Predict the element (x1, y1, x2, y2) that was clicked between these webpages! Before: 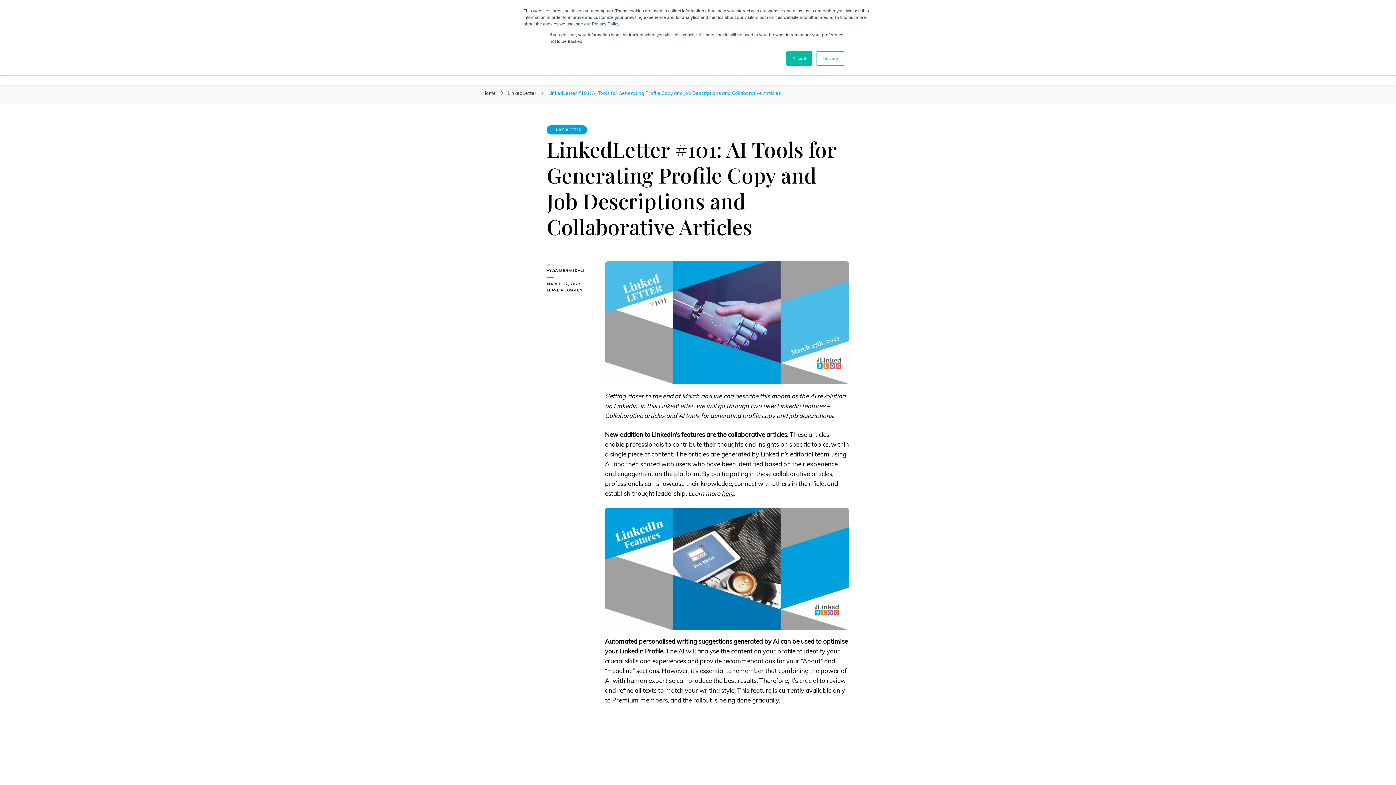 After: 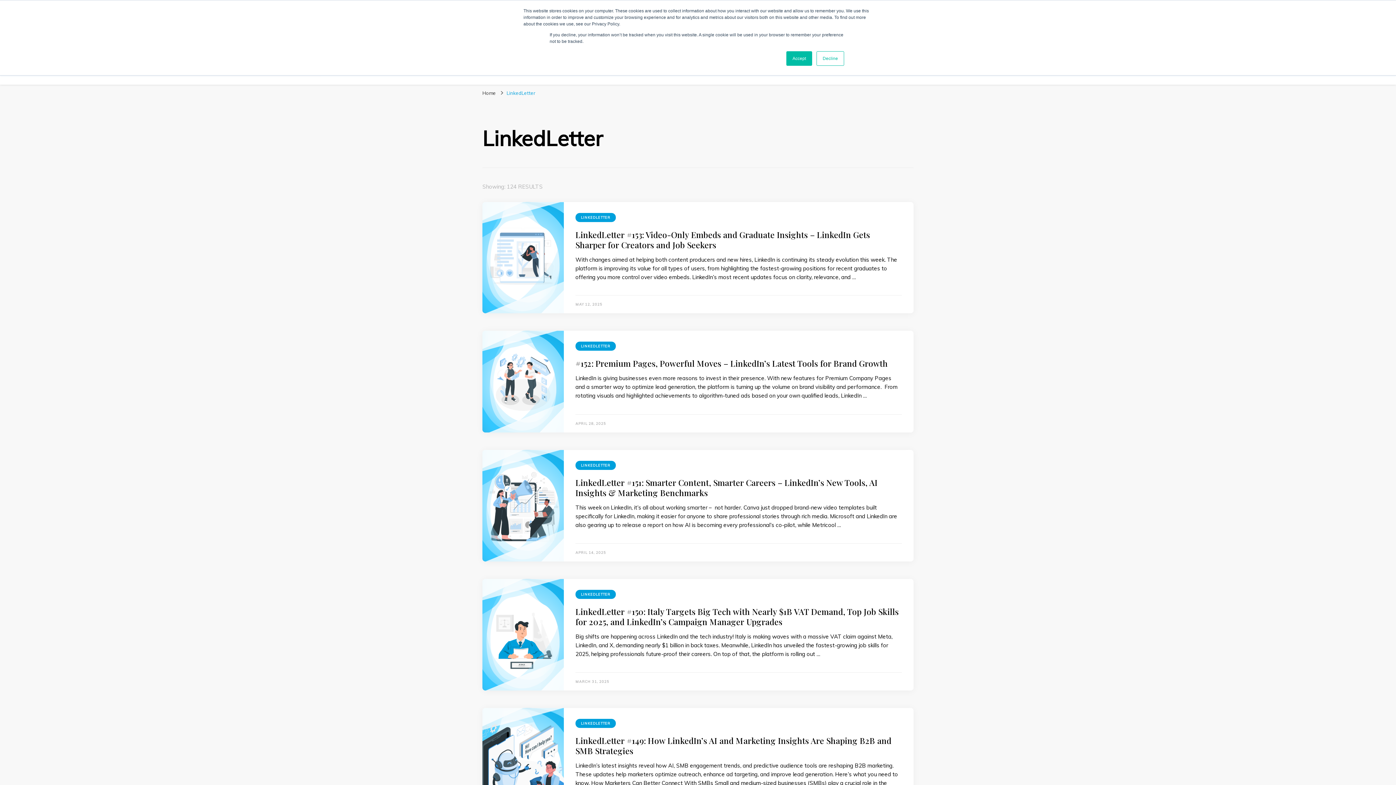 Action: label: LINKEDLETTER bbox: (546, 125, 587, 134)